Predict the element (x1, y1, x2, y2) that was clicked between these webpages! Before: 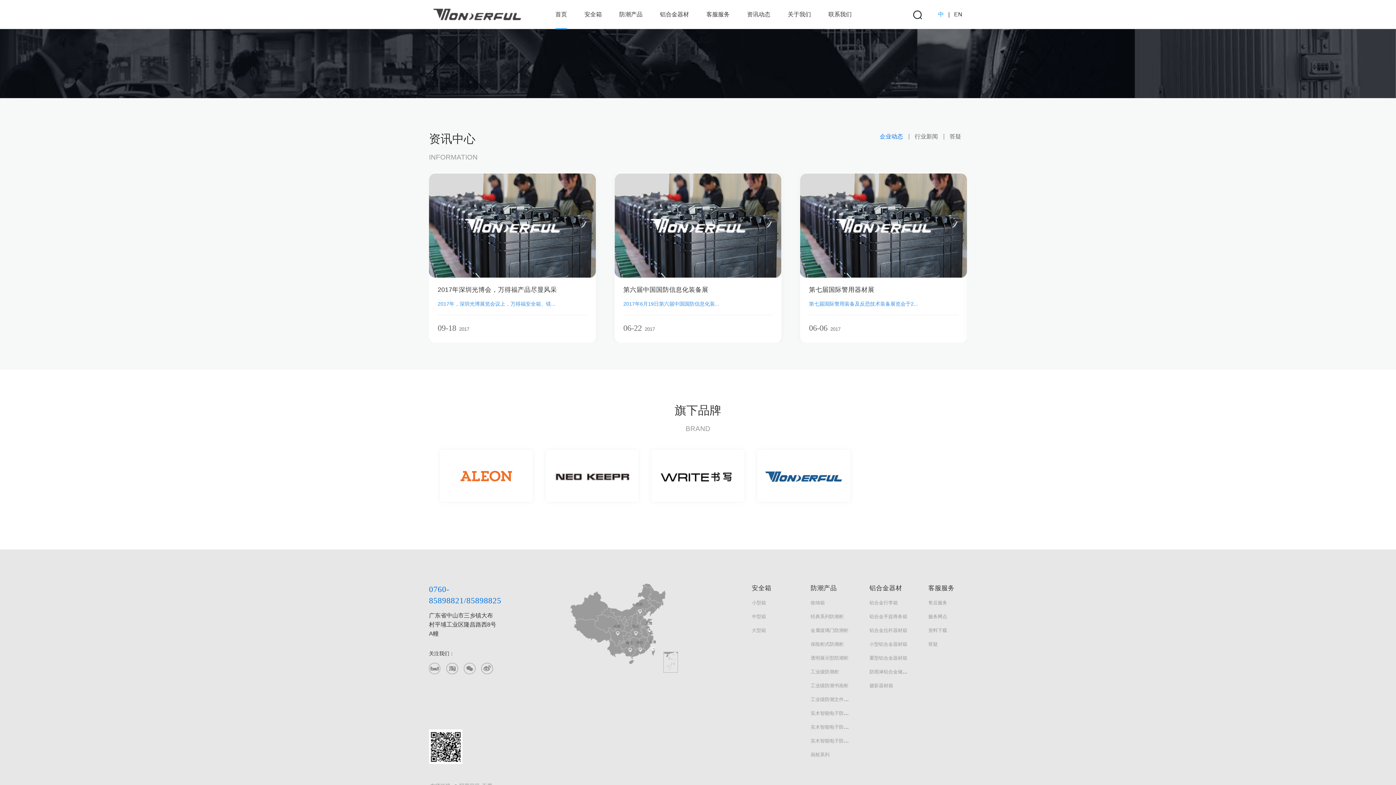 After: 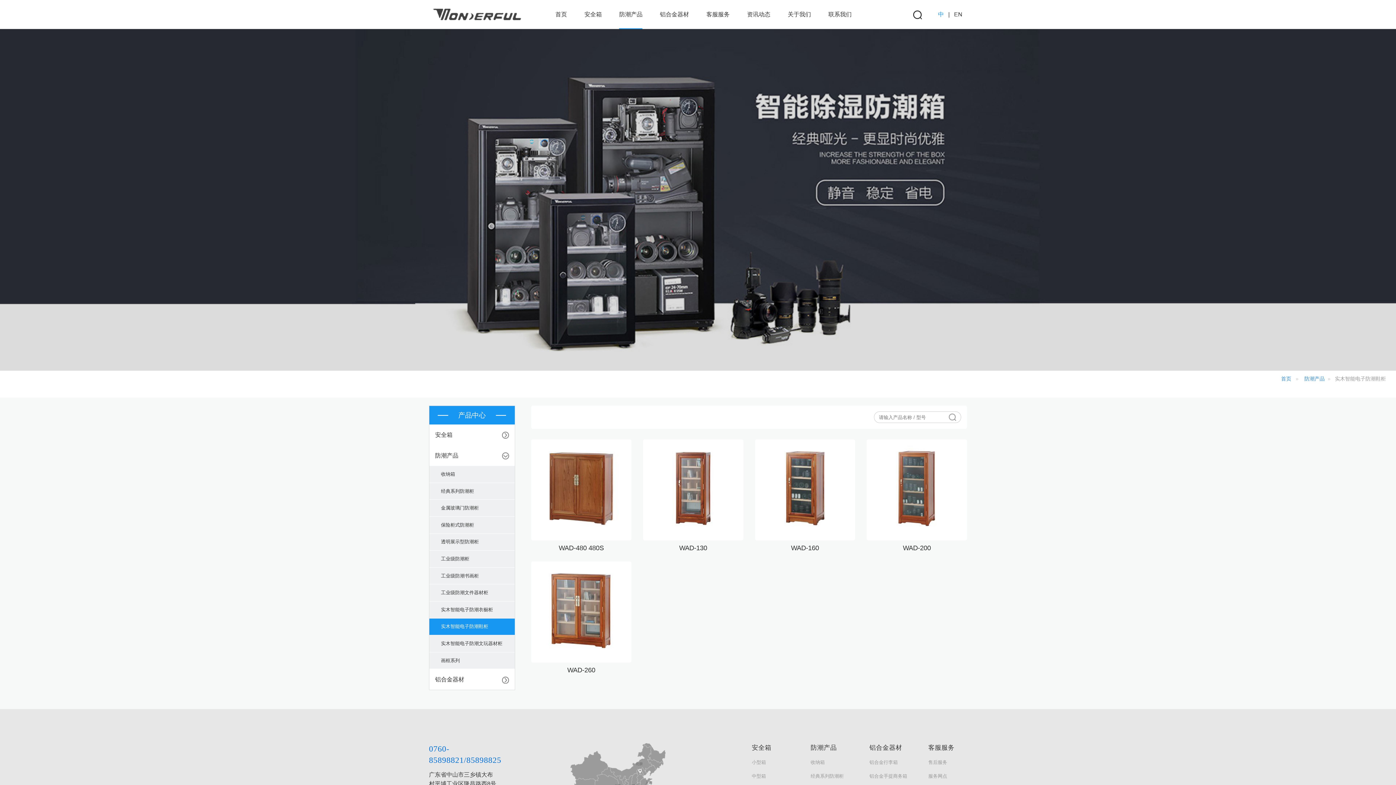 Action: bbox: (810, 724, 858, 730) label: 实木智能电子防潮鞋柜